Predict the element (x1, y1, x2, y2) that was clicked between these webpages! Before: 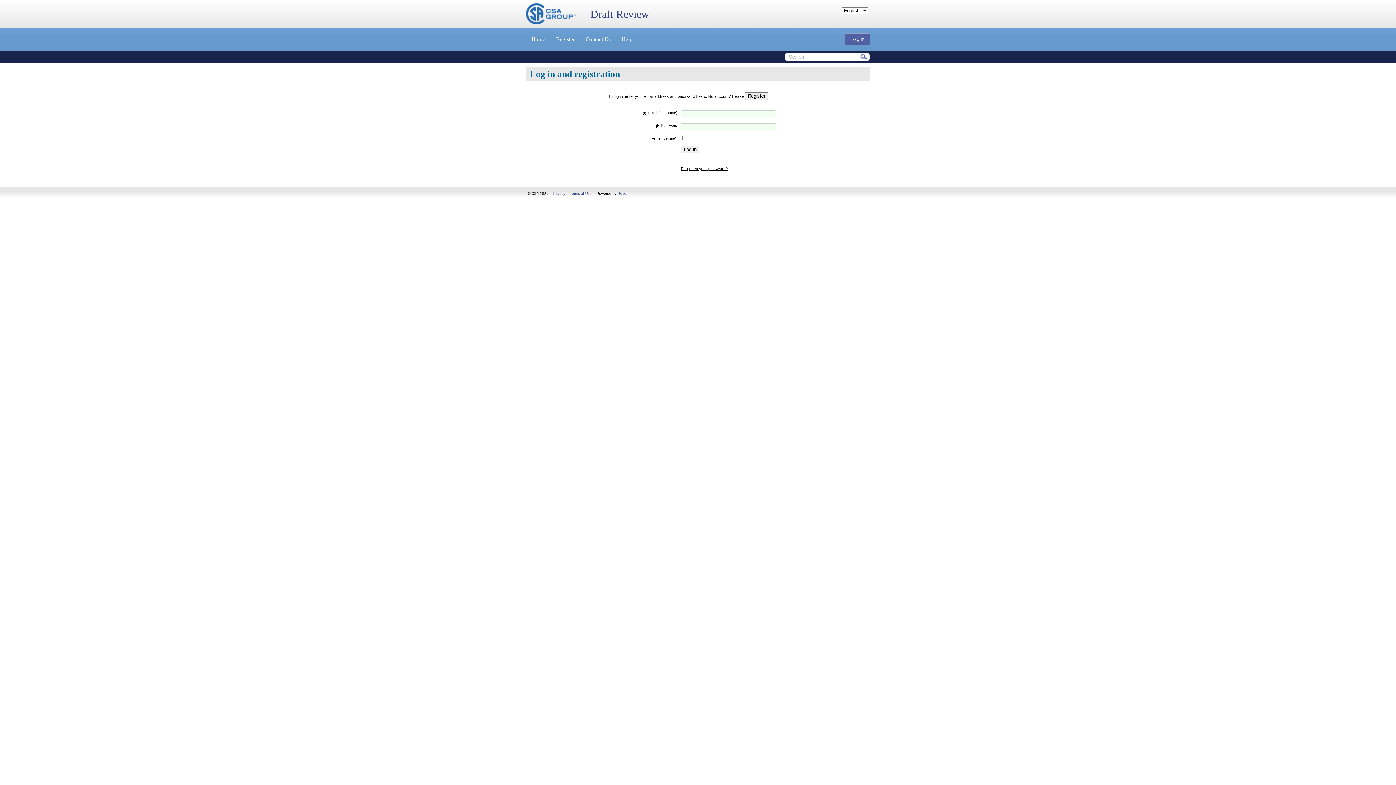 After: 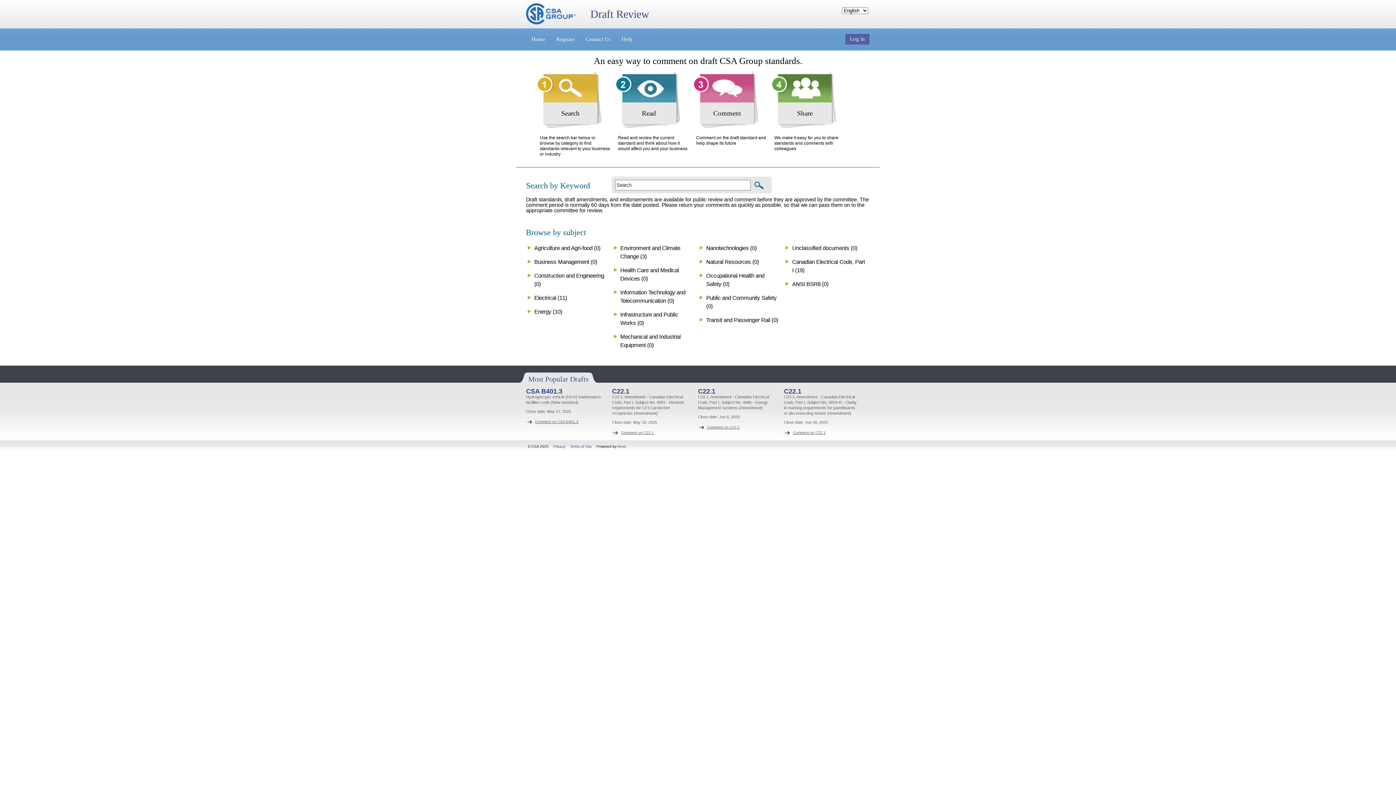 Action: label: Home bbox: (526, 28, 550, 50)